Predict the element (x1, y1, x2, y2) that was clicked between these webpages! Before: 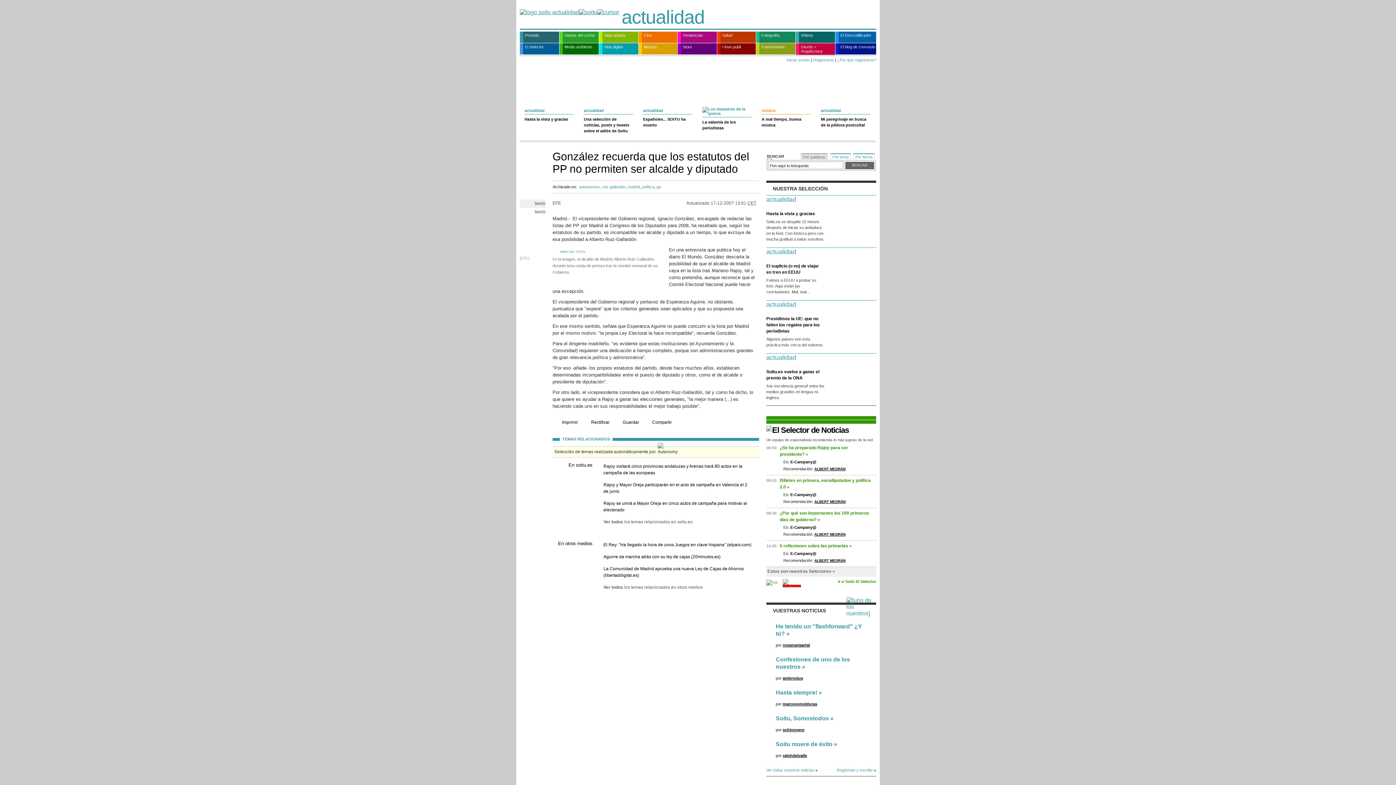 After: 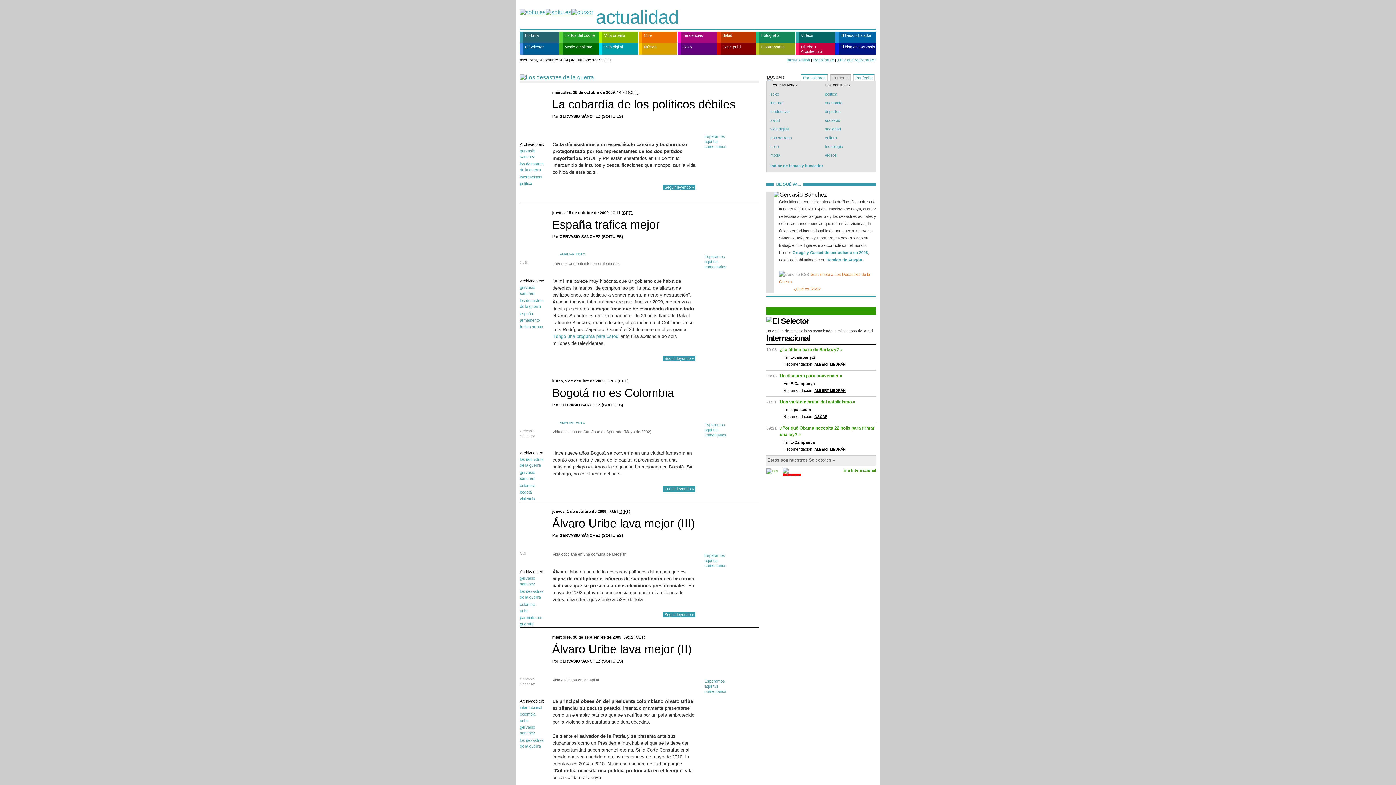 Action: label: La valentía de los periodistas bbox: (702, 117, 751, 139)